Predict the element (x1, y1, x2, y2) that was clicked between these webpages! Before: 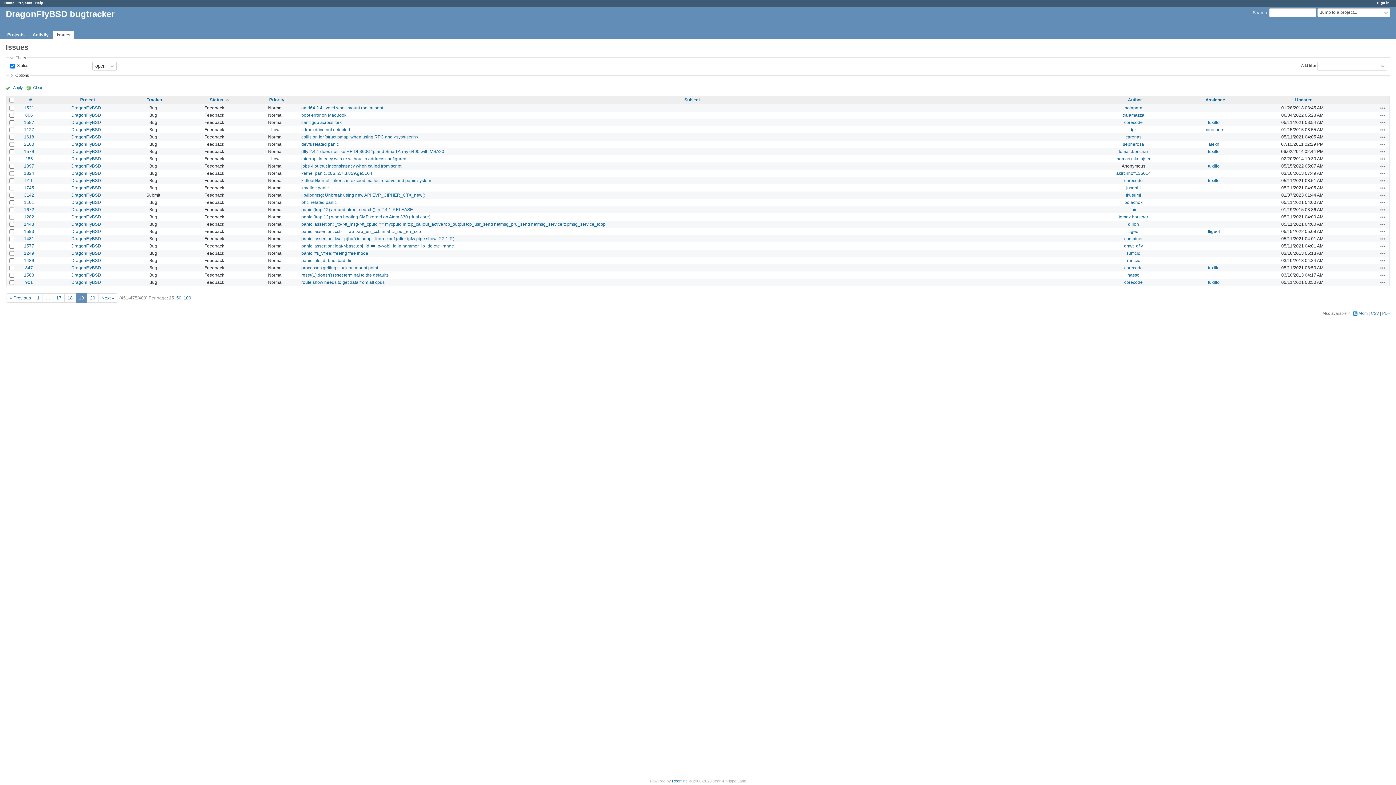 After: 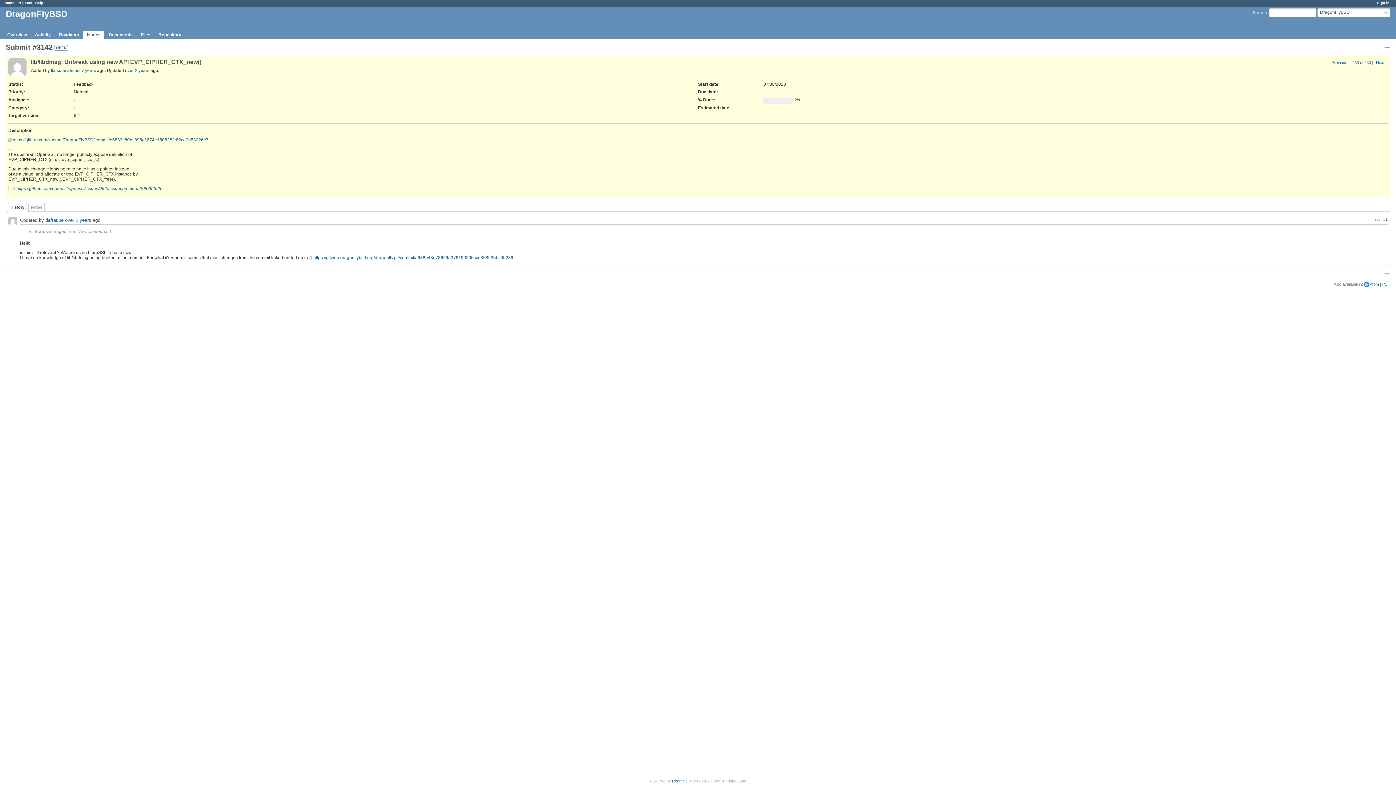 Action: label: lib/libdmsg: Unbreak using new API EVP_CIPHER_CTX_new() bbox: (301, 192, 425, 197)